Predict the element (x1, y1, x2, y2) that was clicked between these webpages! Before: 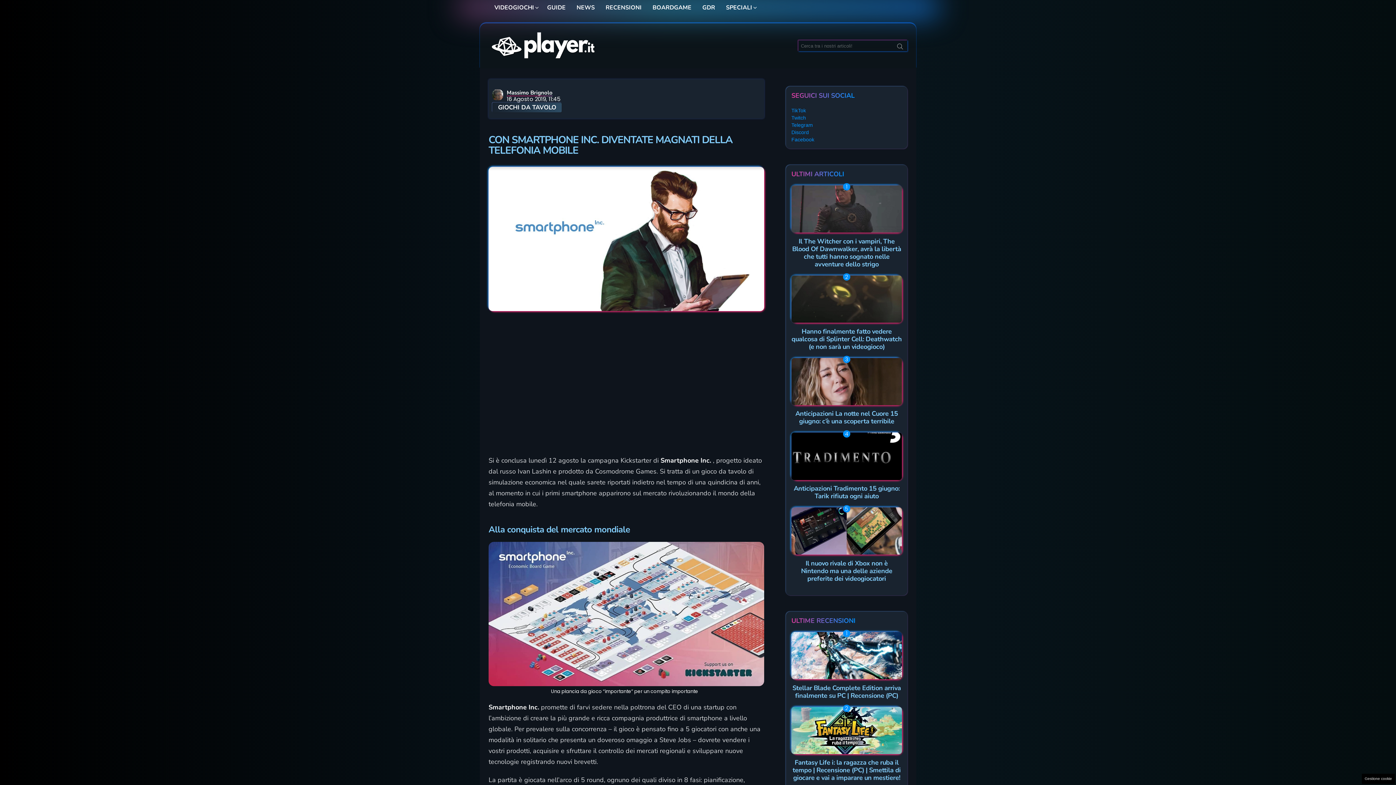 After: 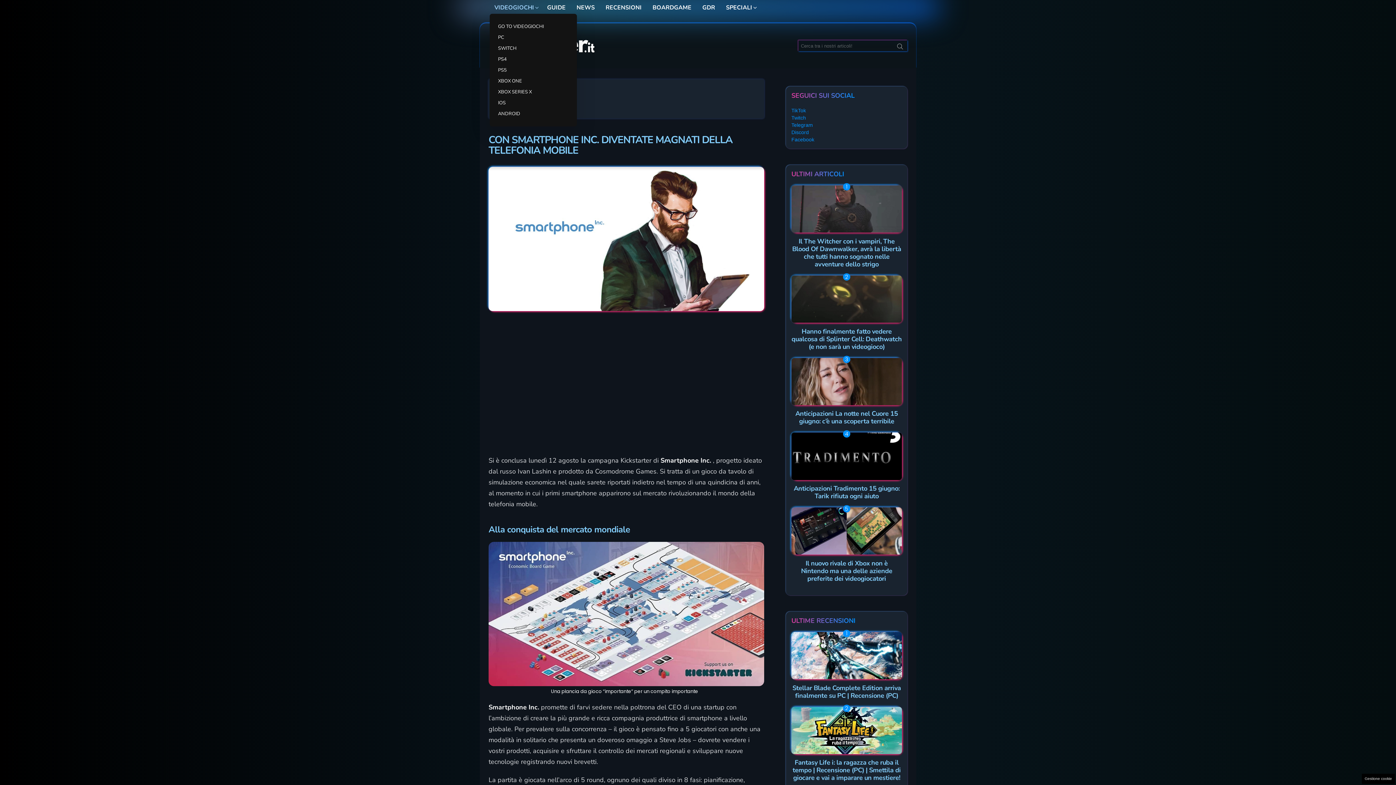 Action: label: VIDEOGIOCHI bbox: (490, 2, 540, 13)